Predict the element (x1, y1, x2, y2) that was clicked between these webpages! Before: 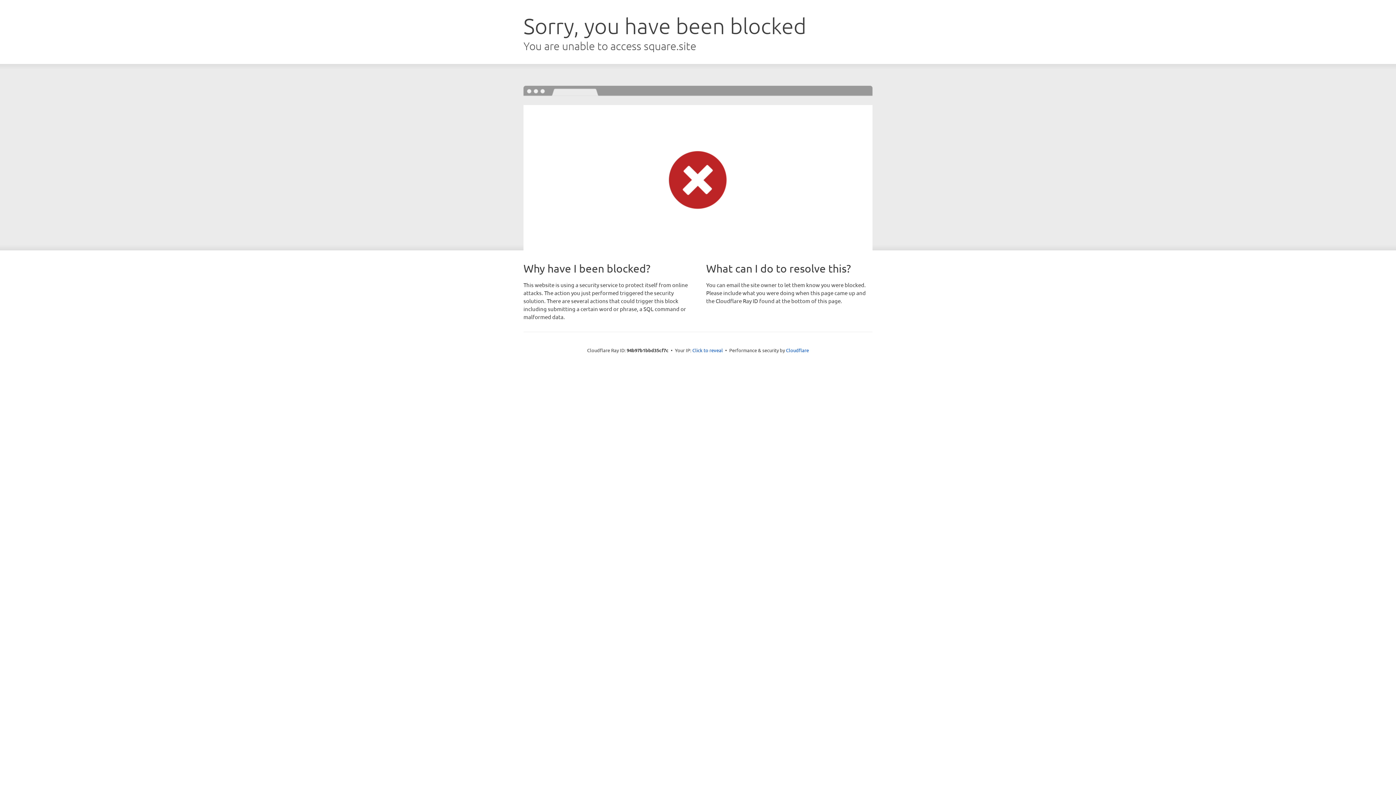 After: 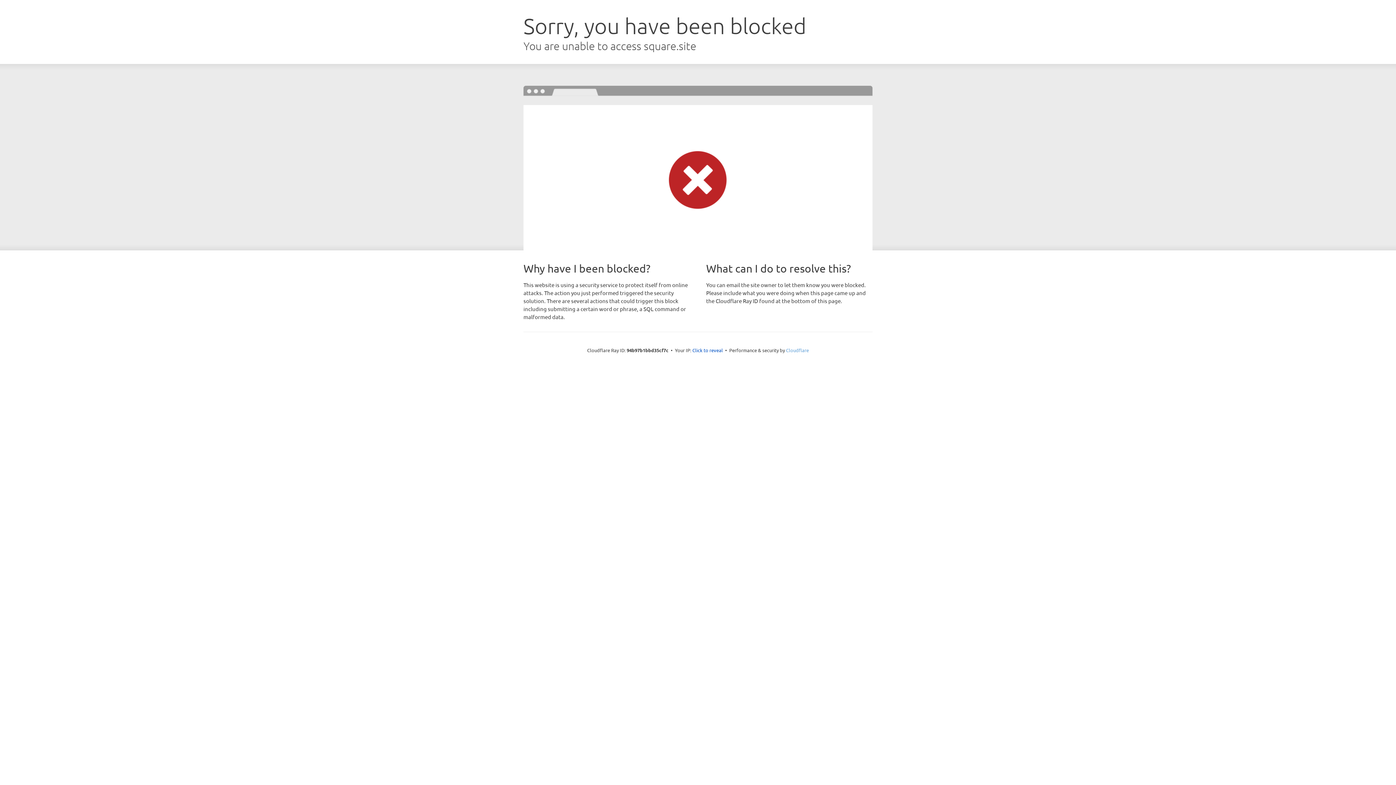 Action: bbox: (786, 347, 809, 353) label: Cloudflare